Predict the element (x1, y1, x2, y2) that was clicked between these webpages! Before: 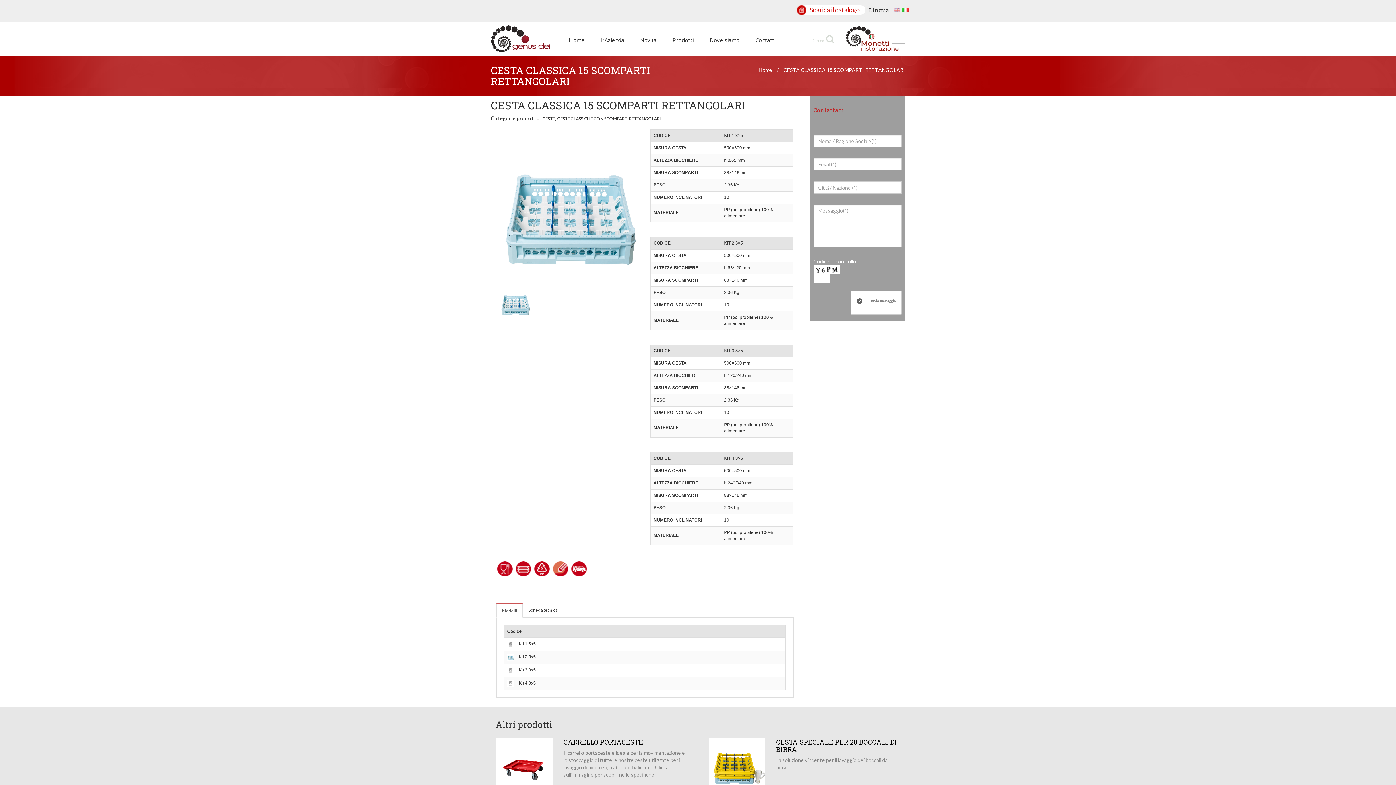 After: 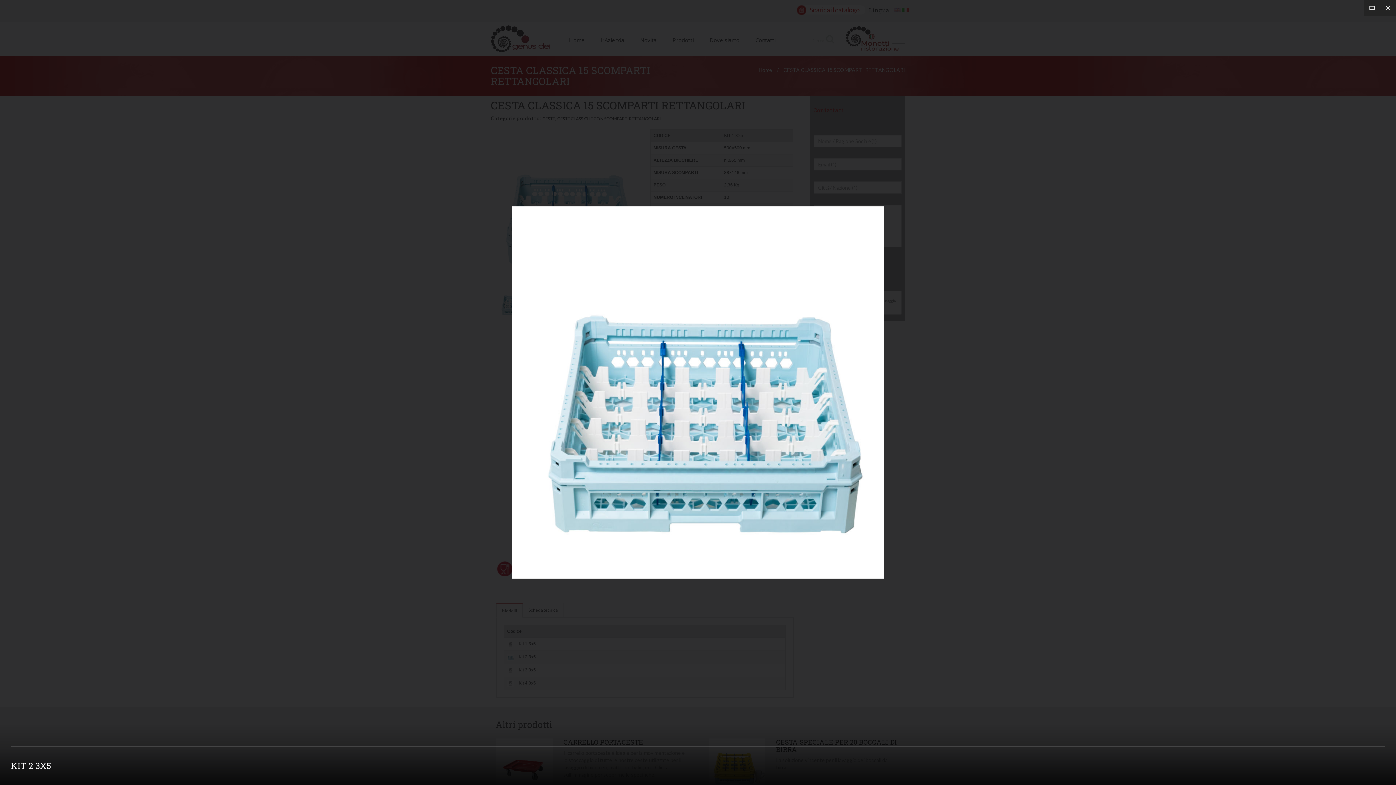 Action: bbox: (498, 285, 532, 319)